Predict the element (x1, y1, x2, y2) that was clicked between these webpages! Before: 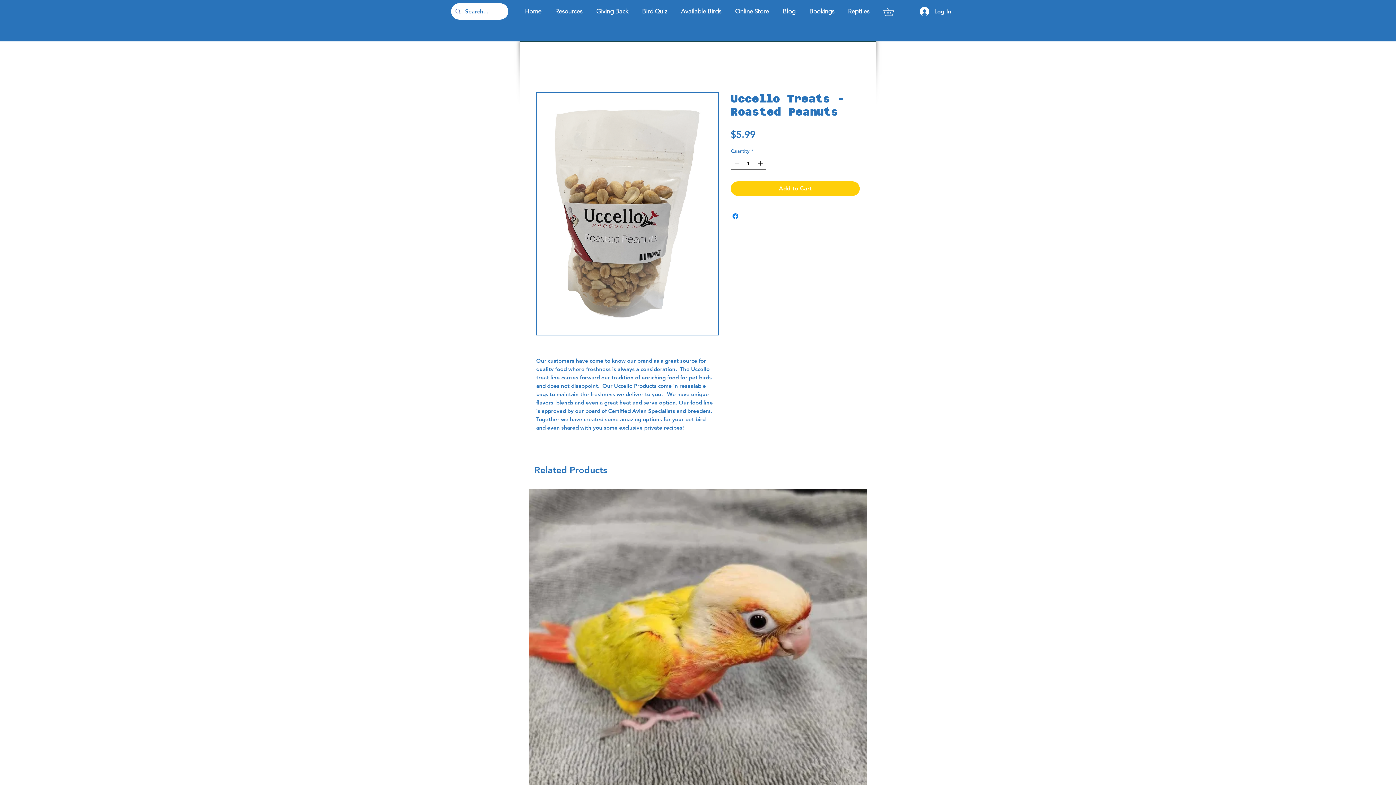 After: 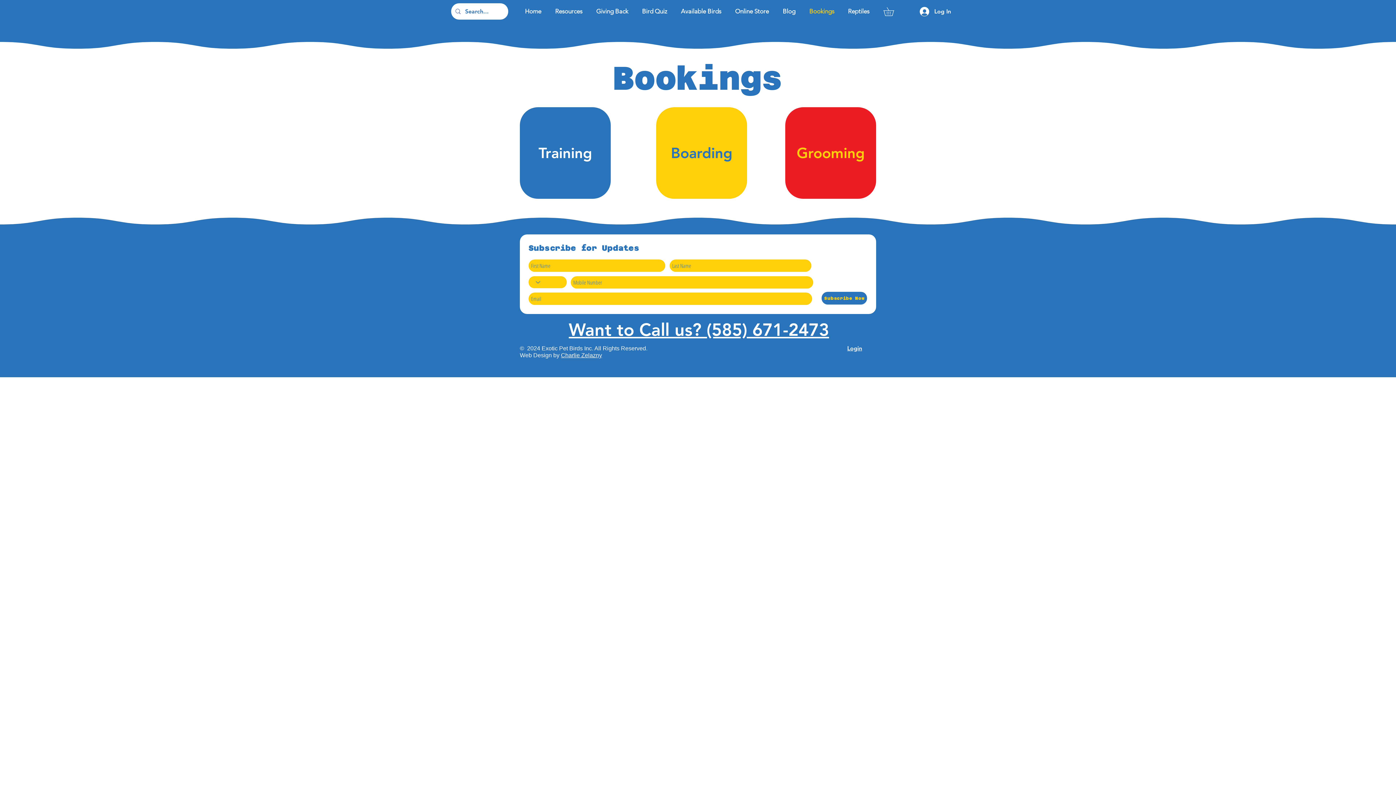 Action: bbox: (802, 3, 841, 19) label: Bookings